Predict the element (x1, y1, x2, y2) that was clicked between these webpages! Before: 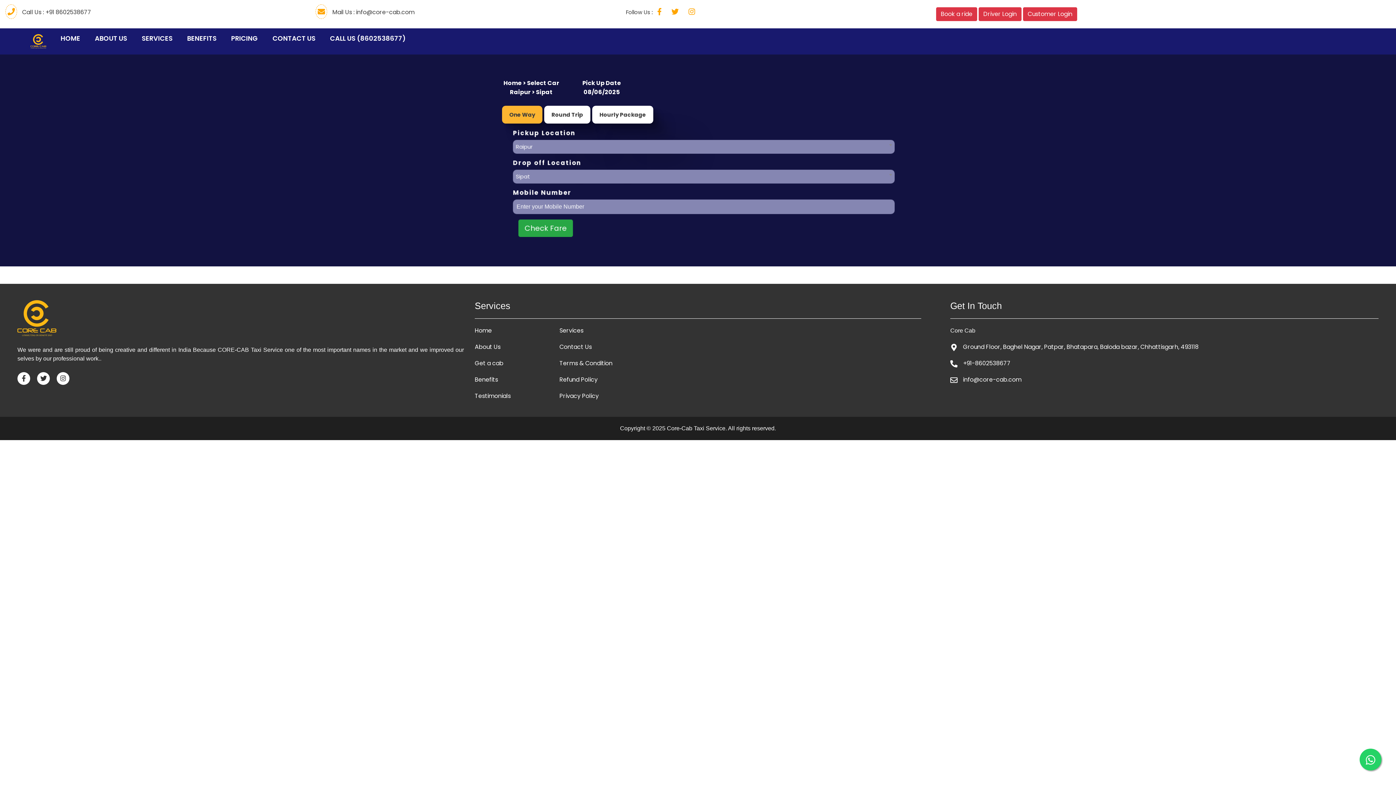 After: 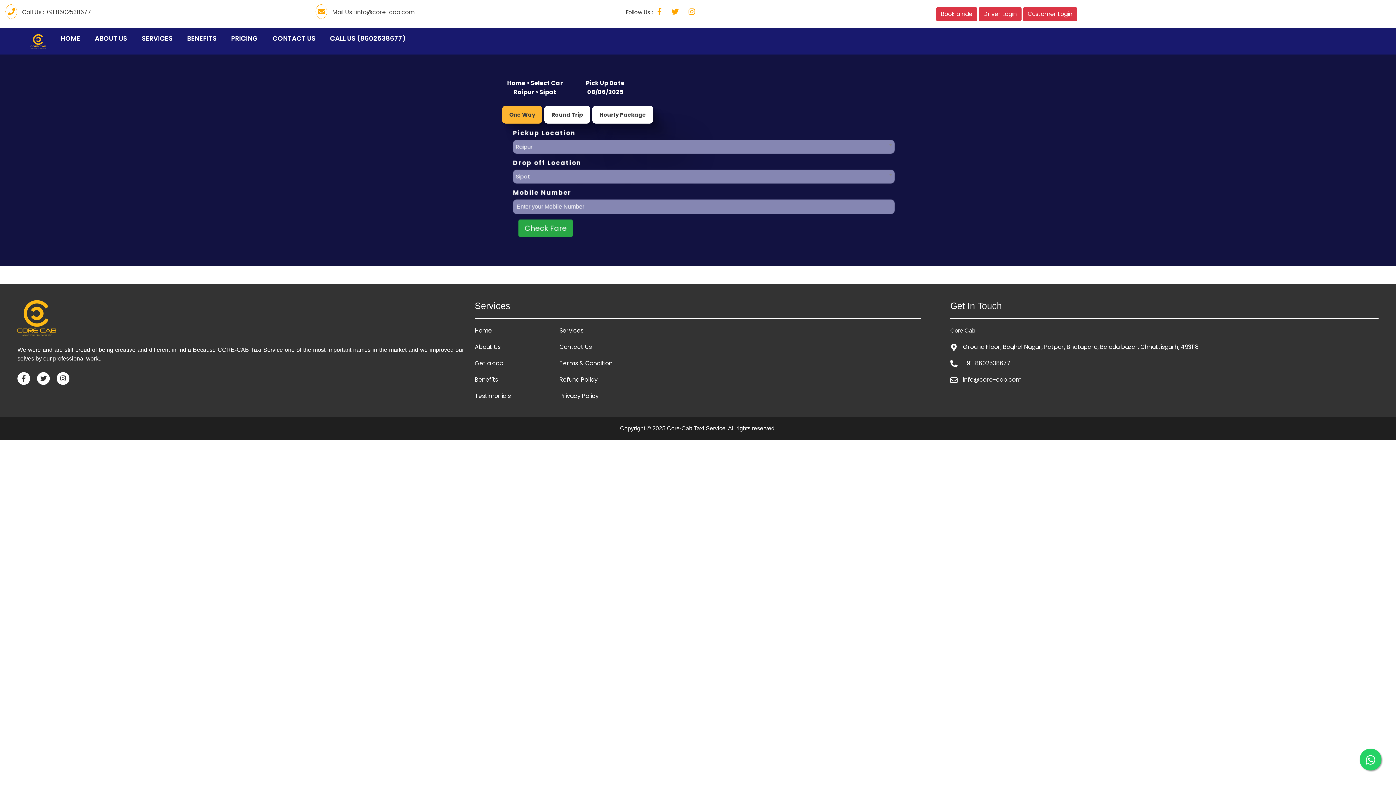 Action: bbox: (502, 78, 560, 87) label: Home > Select Car